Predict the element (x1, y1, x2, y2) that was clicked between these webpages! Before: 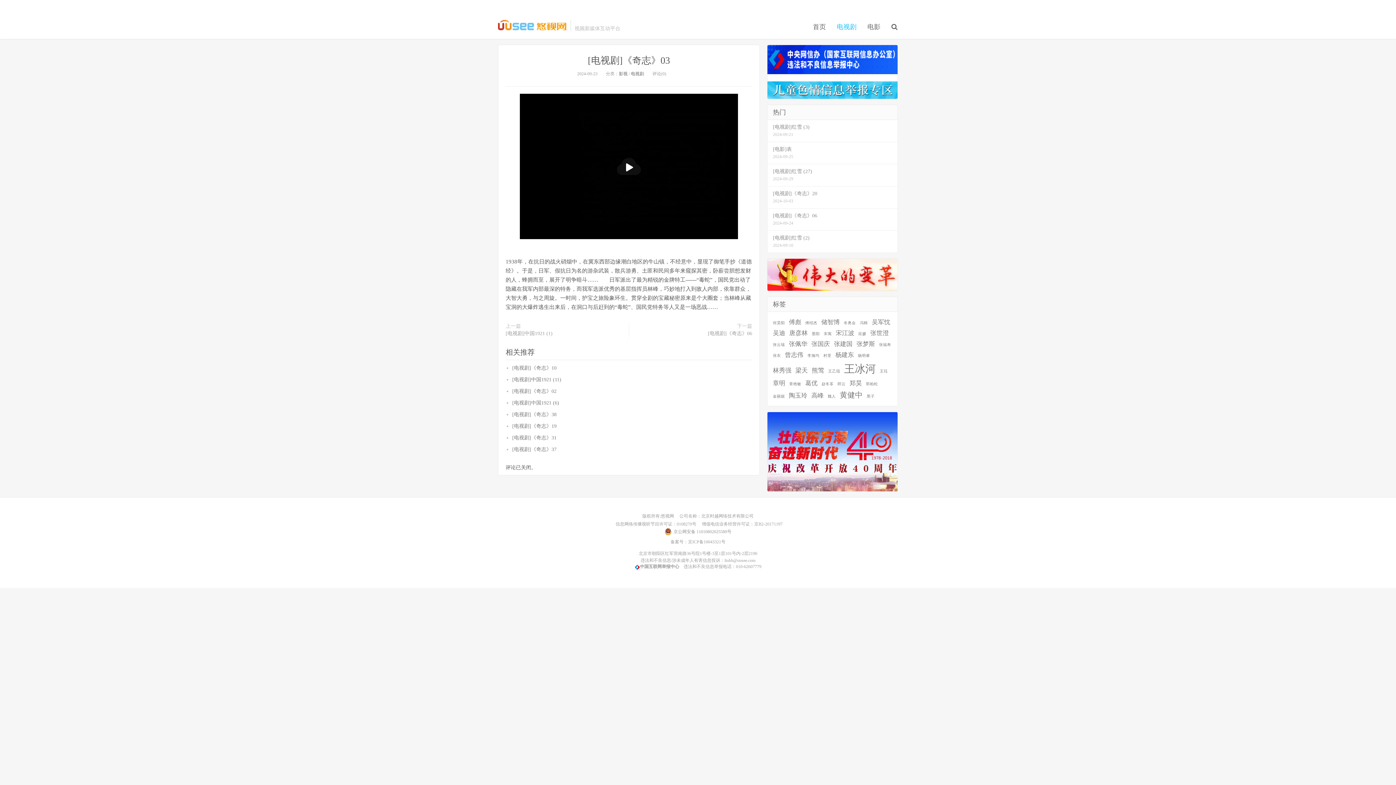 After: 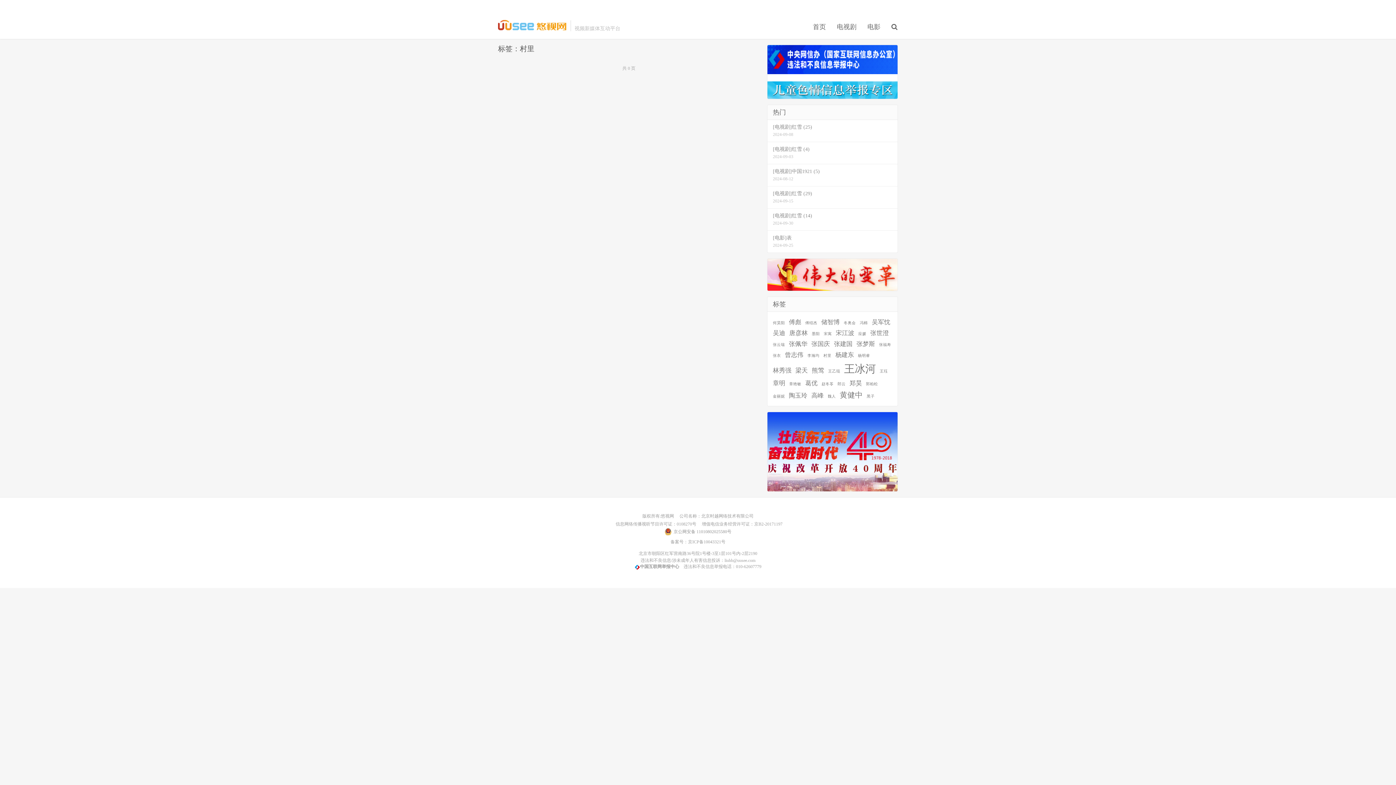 Action: bbox: (823, 353, 831, 358) label: 村里 (1个项目)